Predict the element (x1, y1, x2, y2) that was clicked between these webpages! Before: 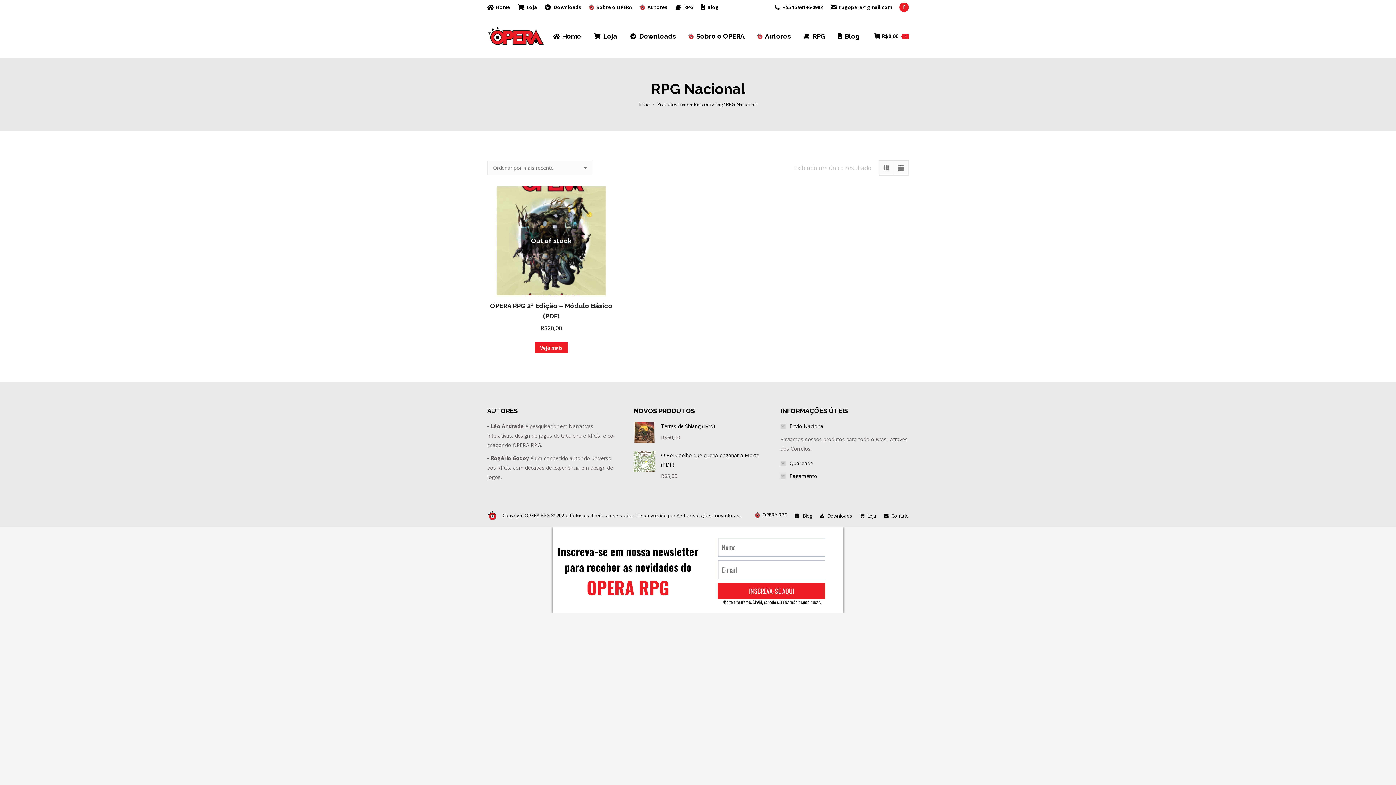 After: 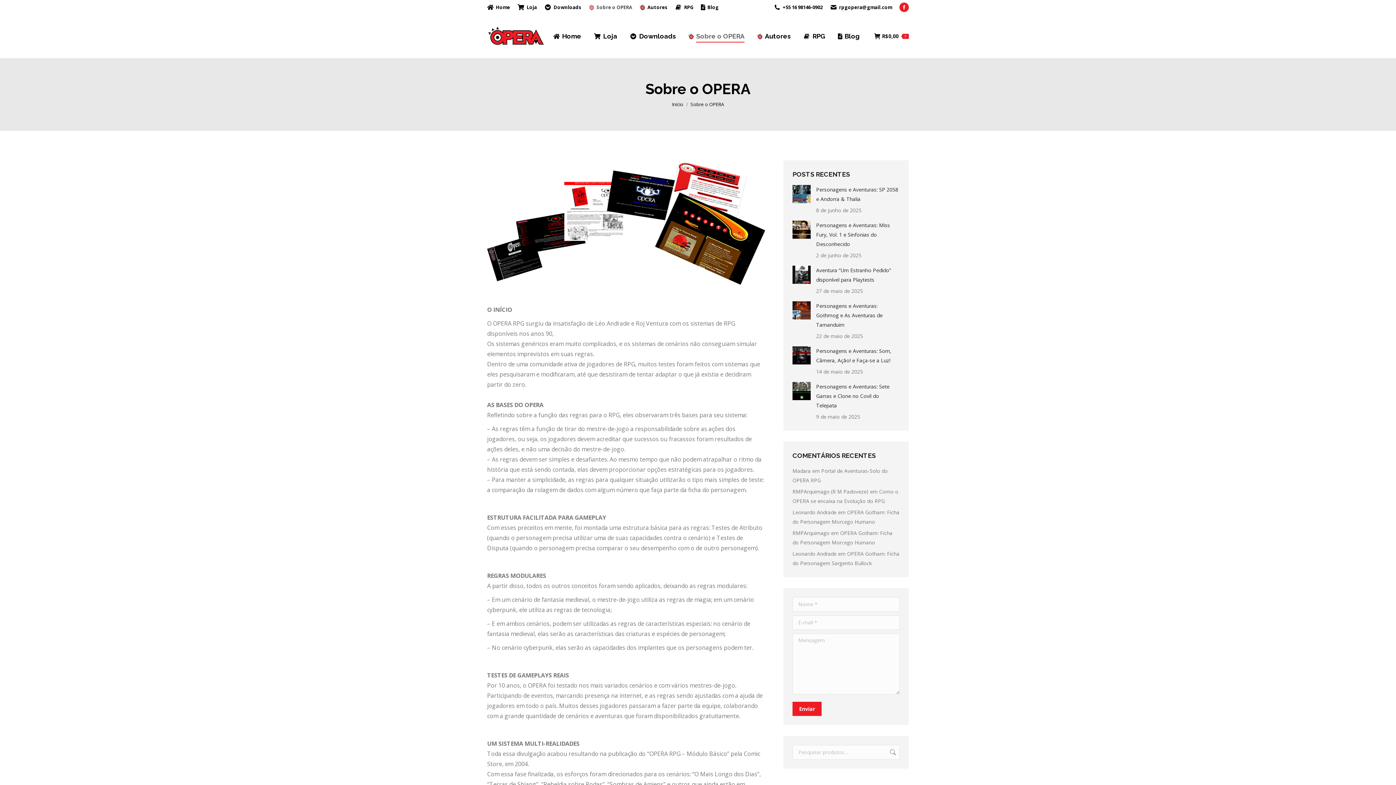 Action: label: OPERA RPG bbox: (754, 510, 788, 519)